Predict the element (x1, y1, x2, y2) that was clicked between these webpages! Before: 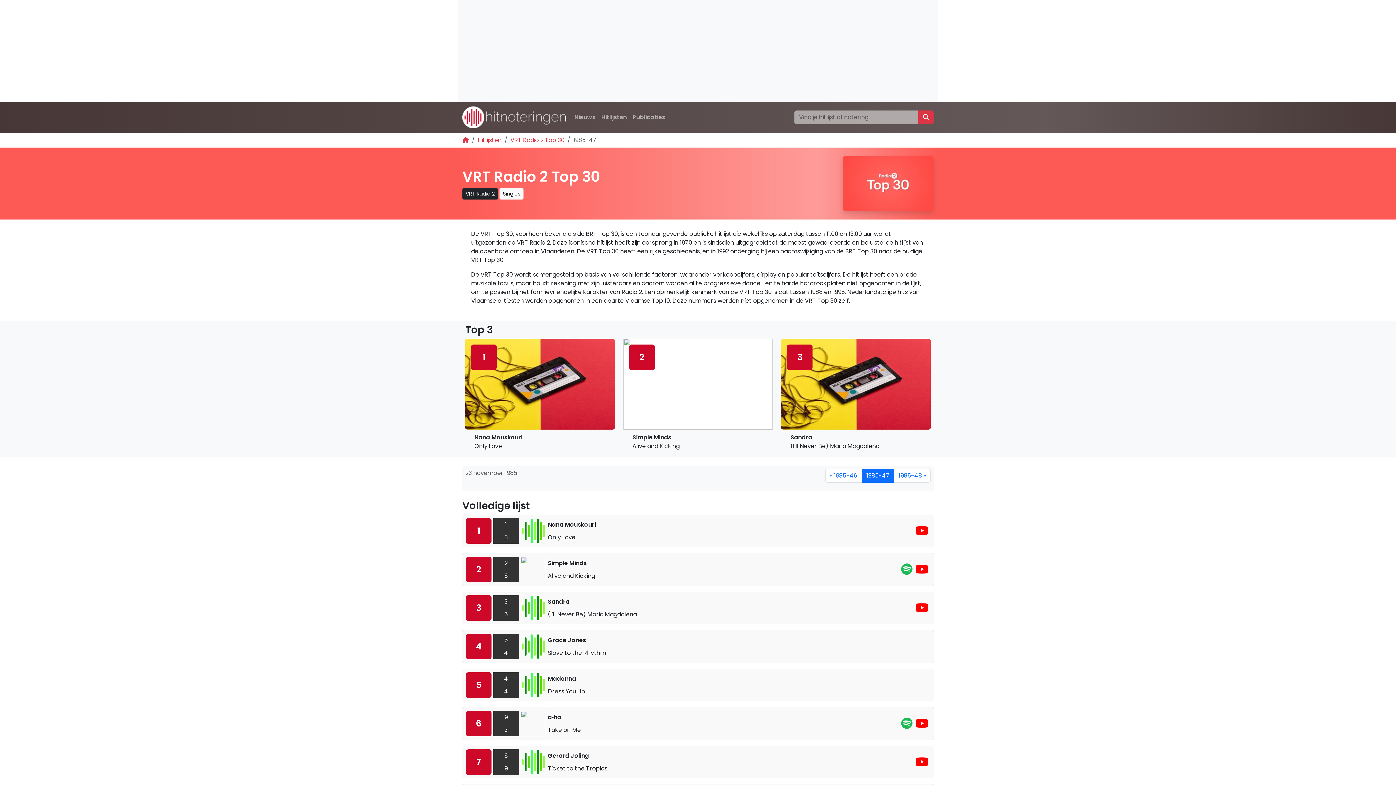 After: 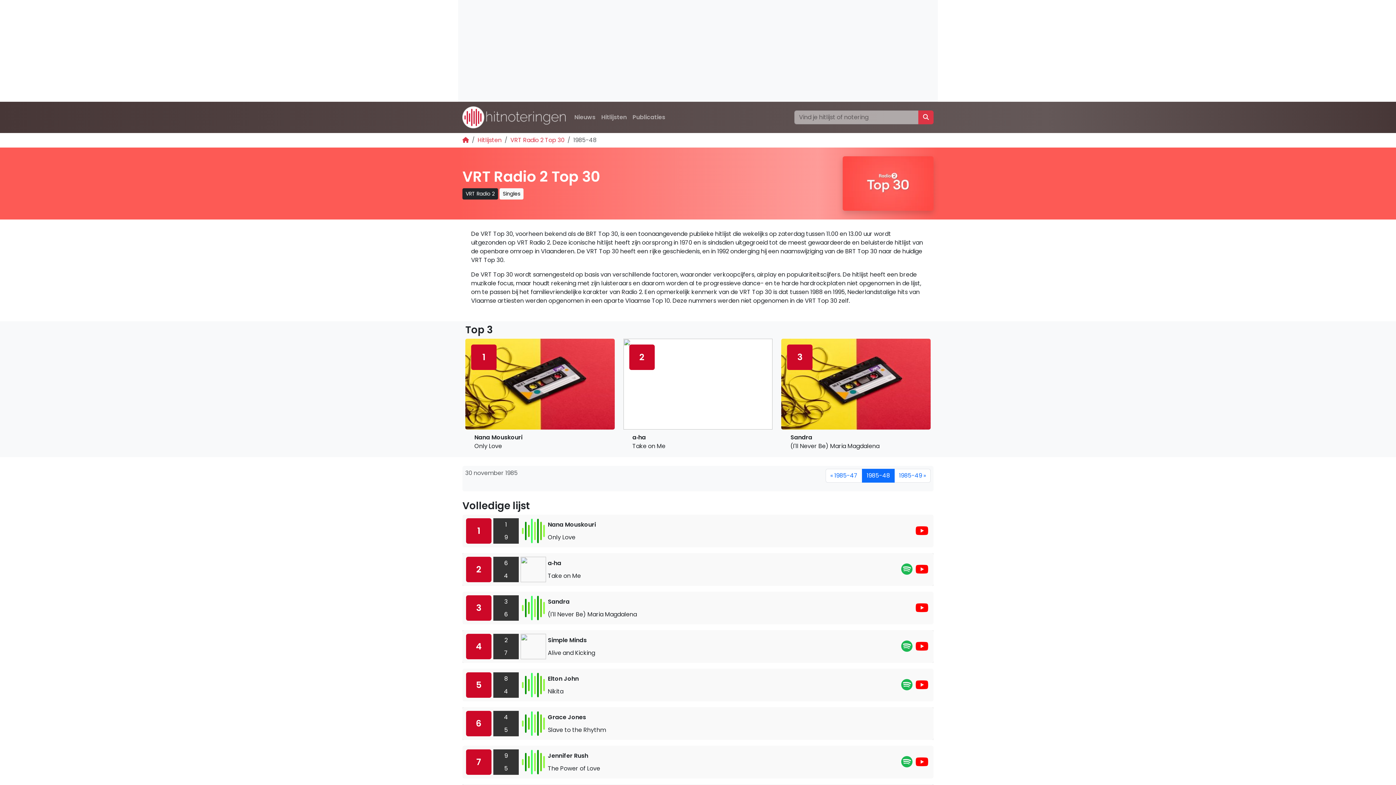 Action: bbox: (894, 469, 930, 482) label: 1985-48 »